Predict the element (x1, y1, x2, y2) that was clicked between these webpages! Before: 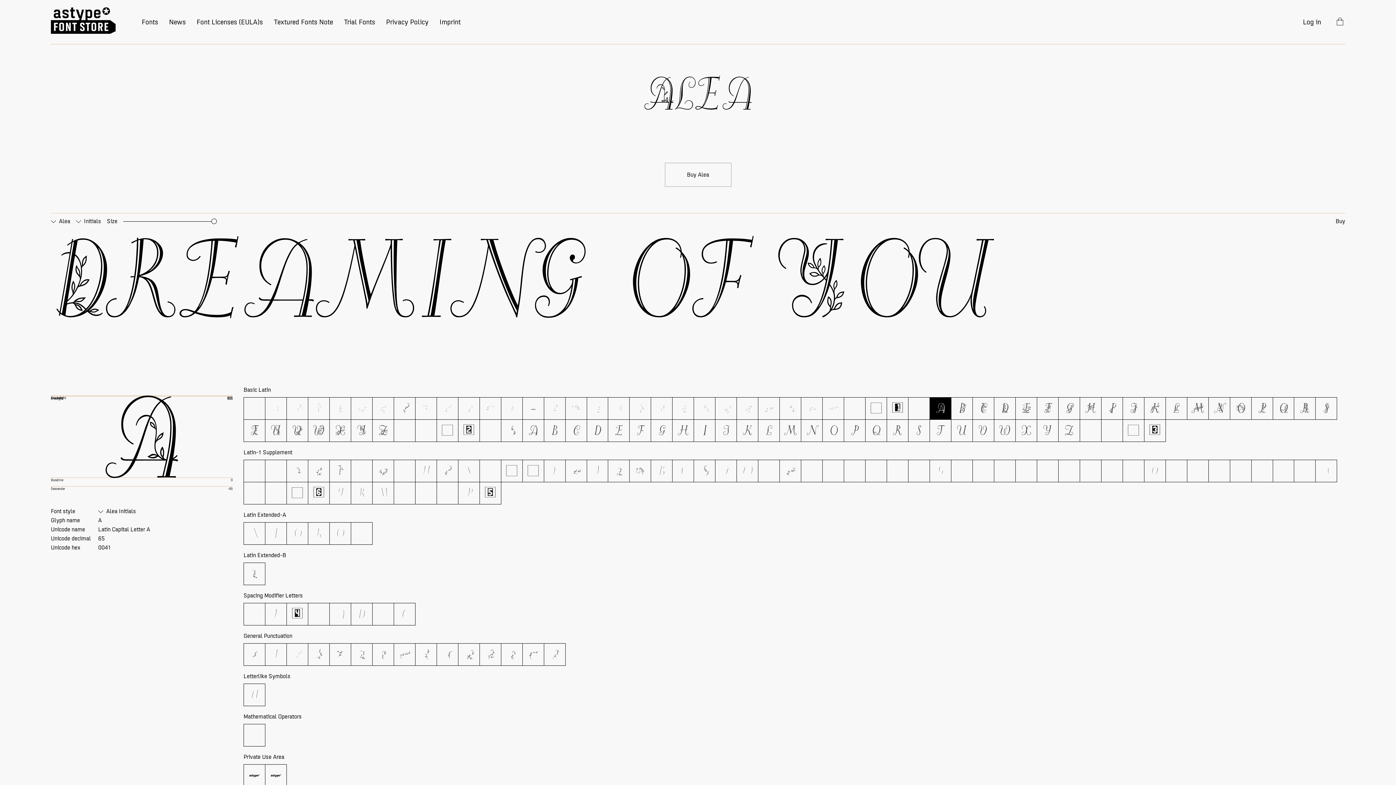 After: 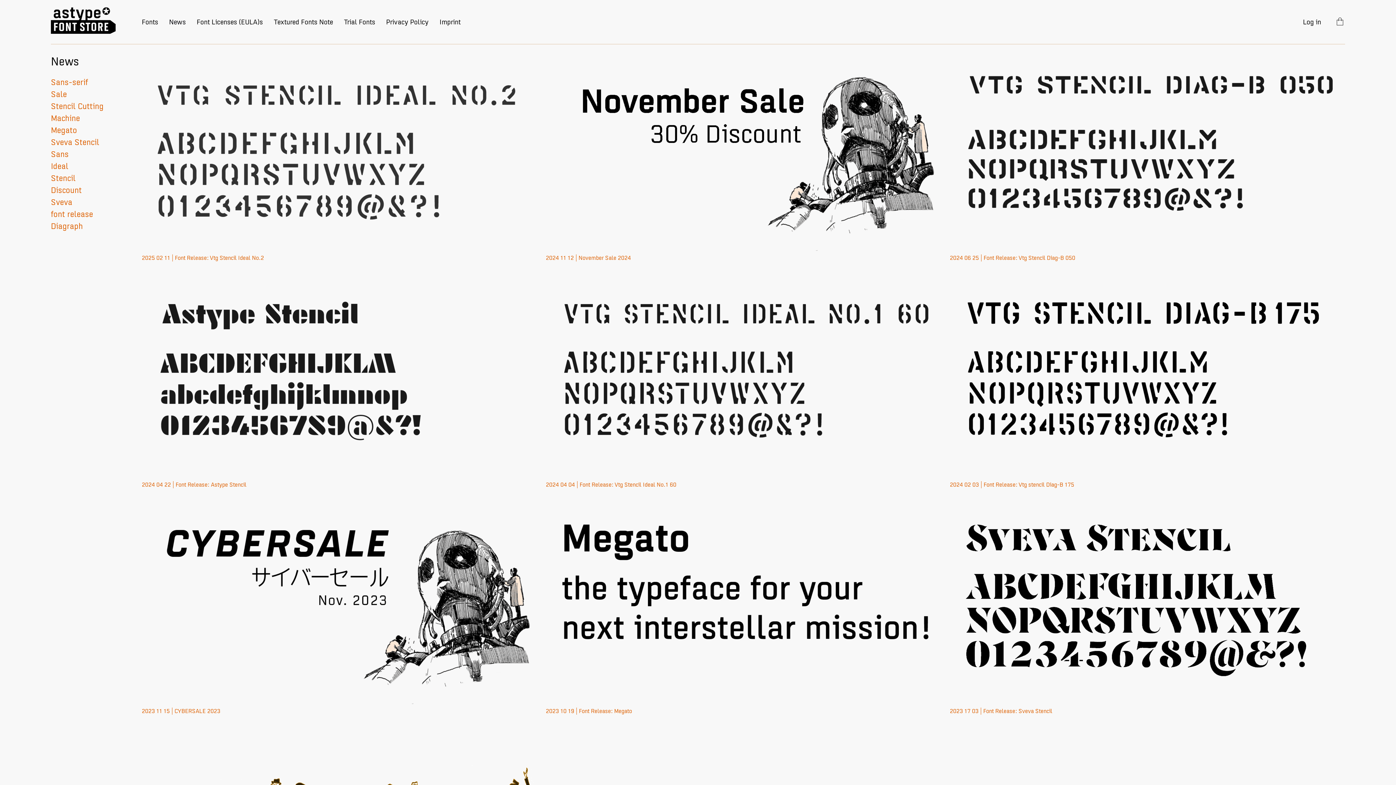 Action: label: News bbox: (169, 16, 185, 27)